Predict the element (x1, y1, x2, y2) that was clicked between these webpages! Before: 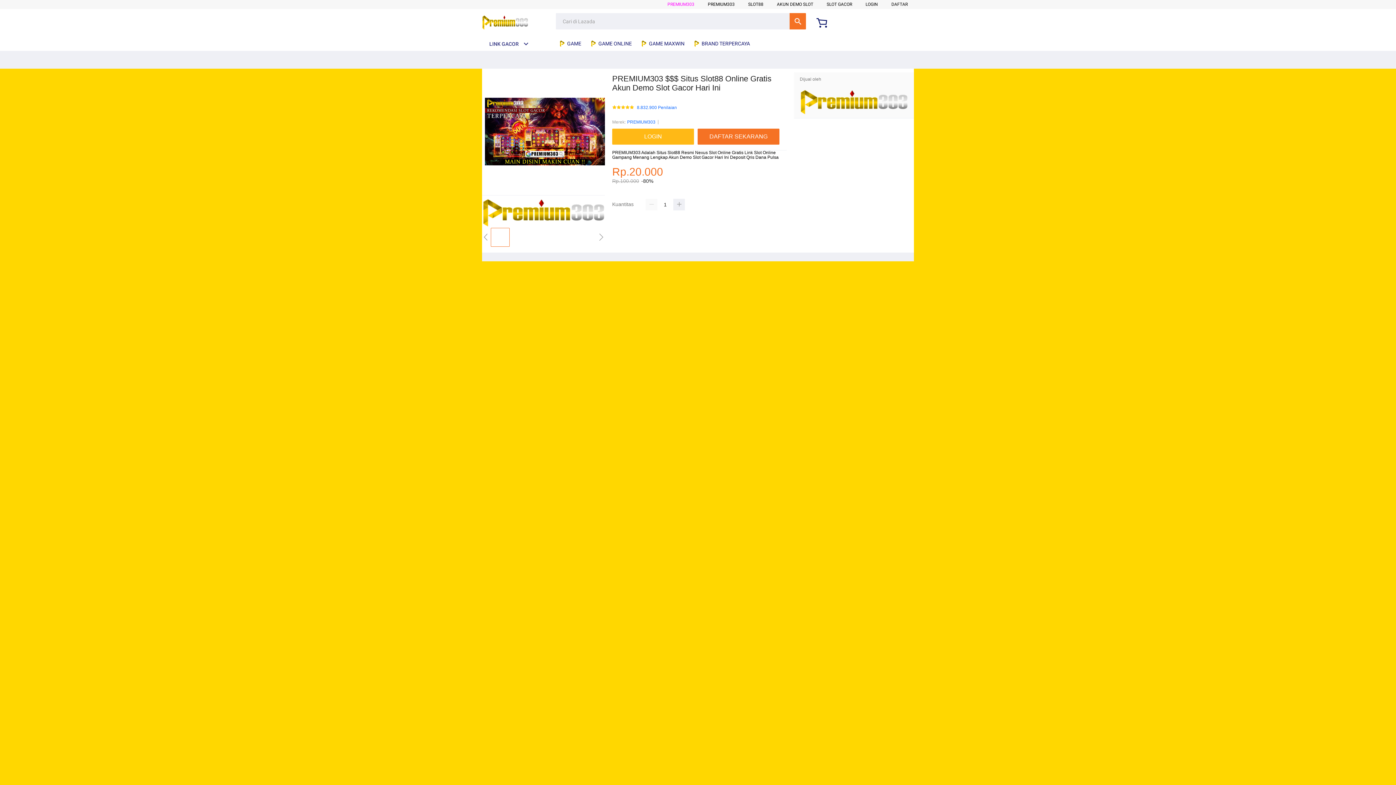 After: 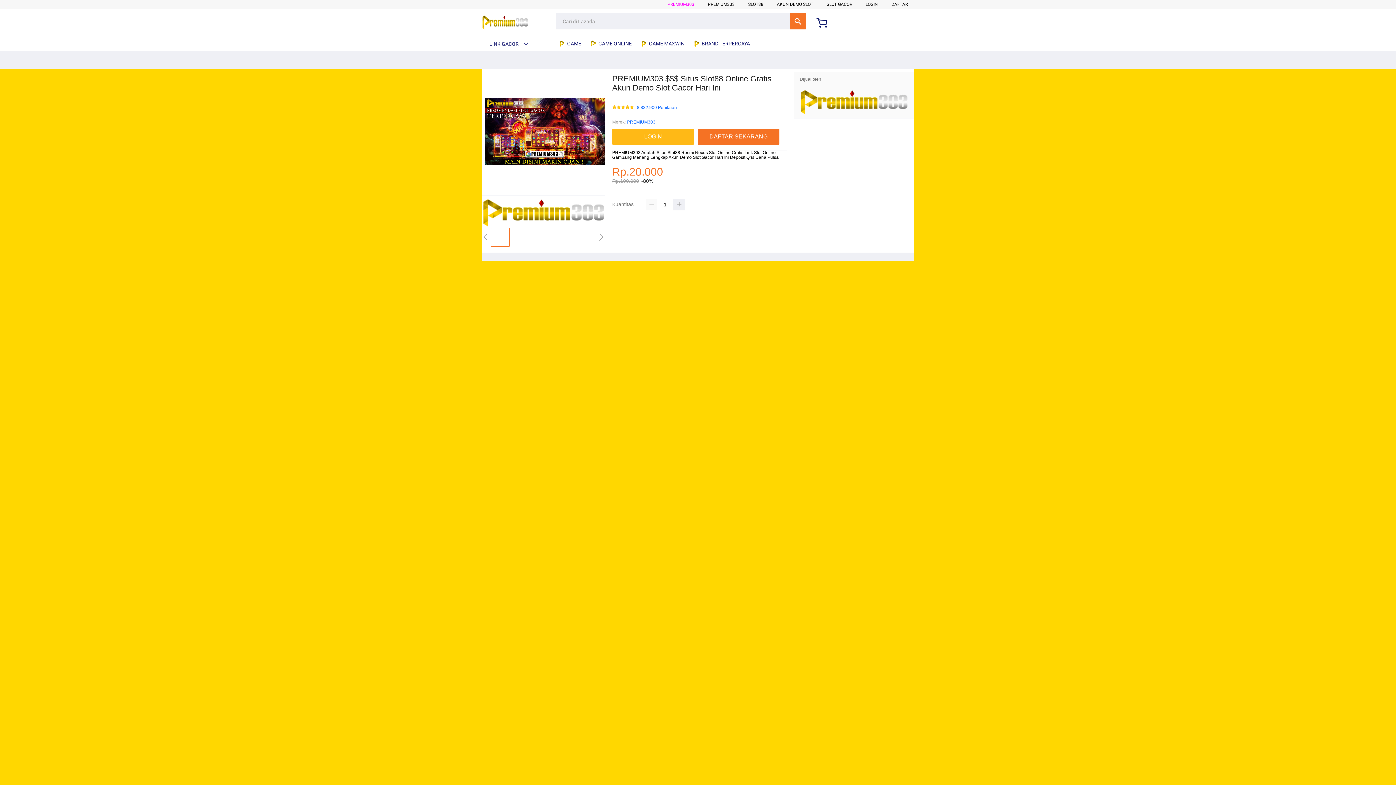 Action: label: AKUN DEMO SLOT bbox: (777, 1, 813, 6)